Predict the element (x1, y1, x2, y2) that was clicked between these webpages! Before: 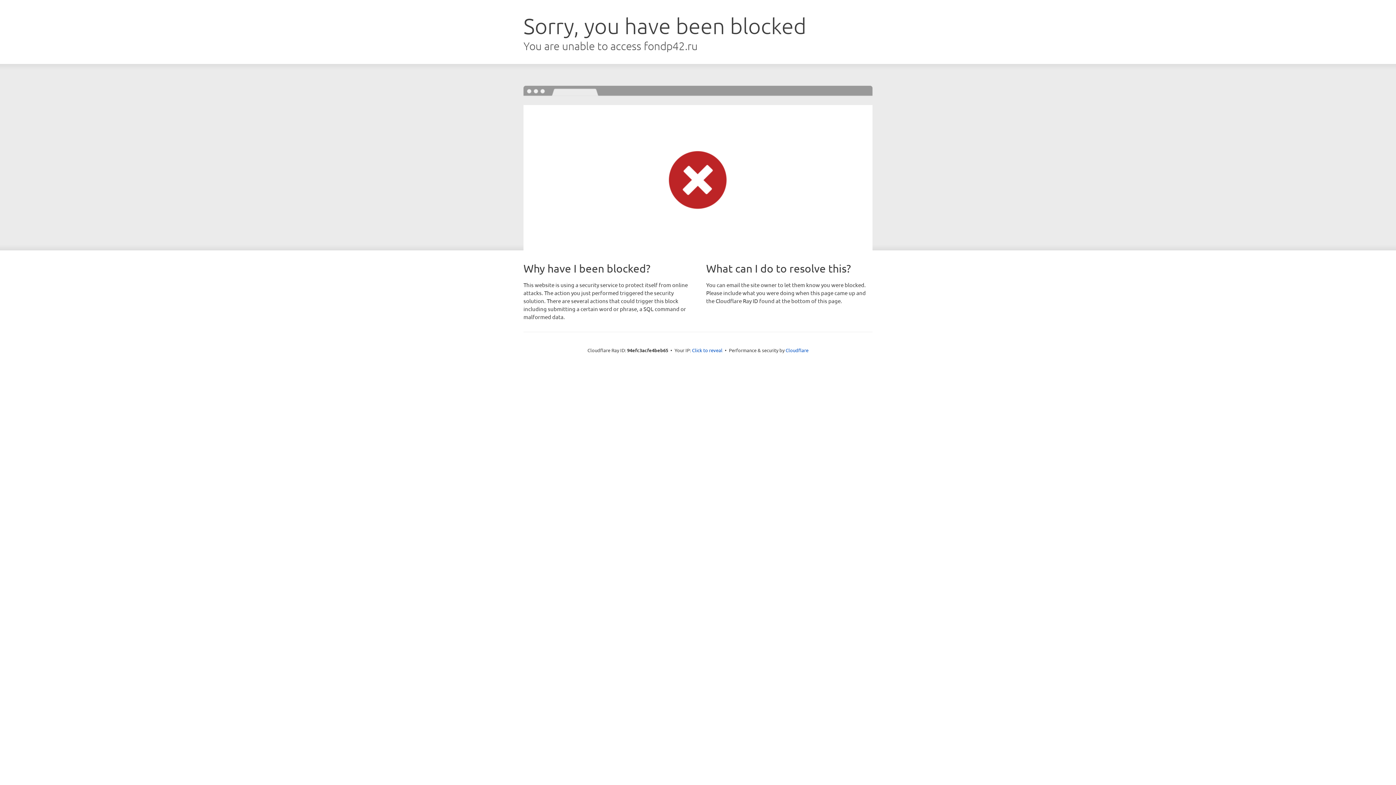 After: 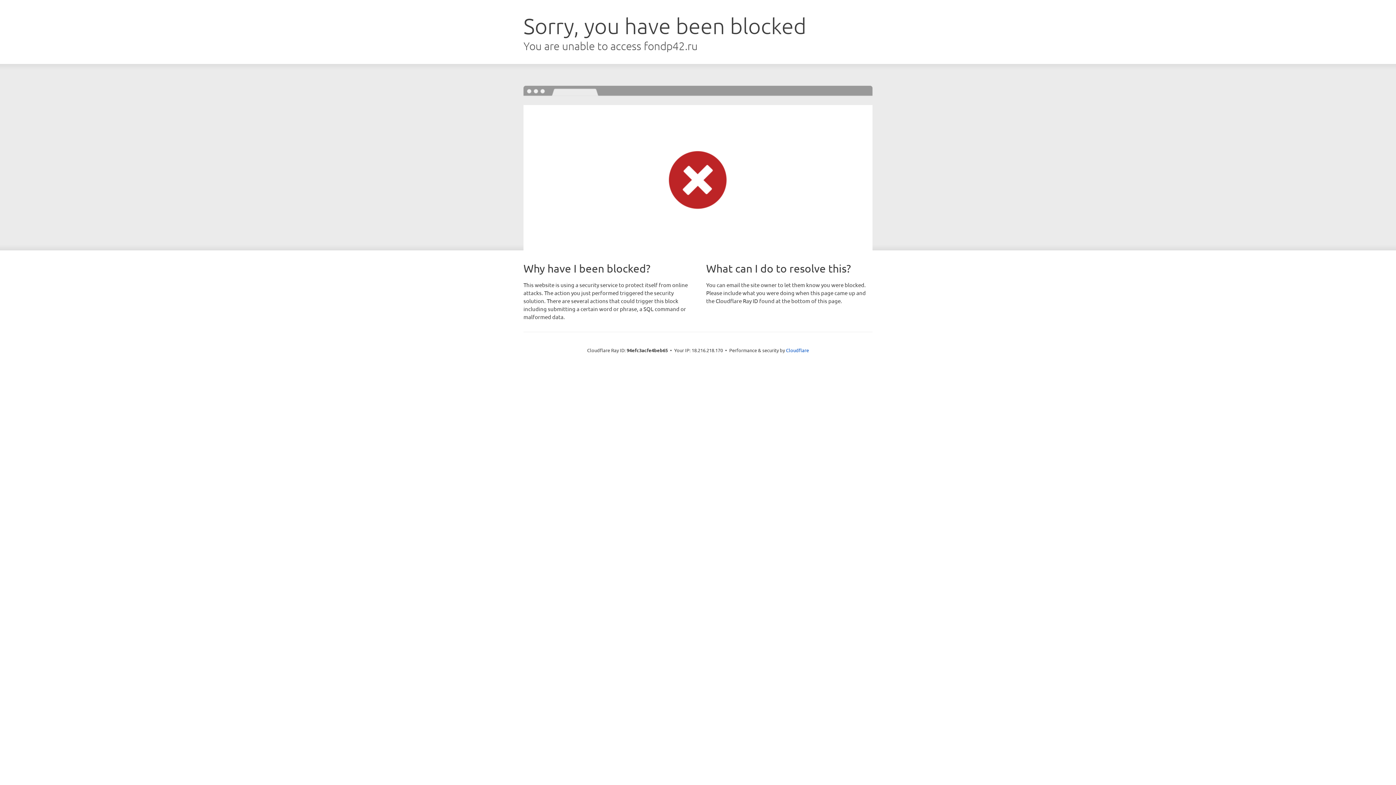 Action: bbox: (692, 346, 722, 353) label: Click to reveal